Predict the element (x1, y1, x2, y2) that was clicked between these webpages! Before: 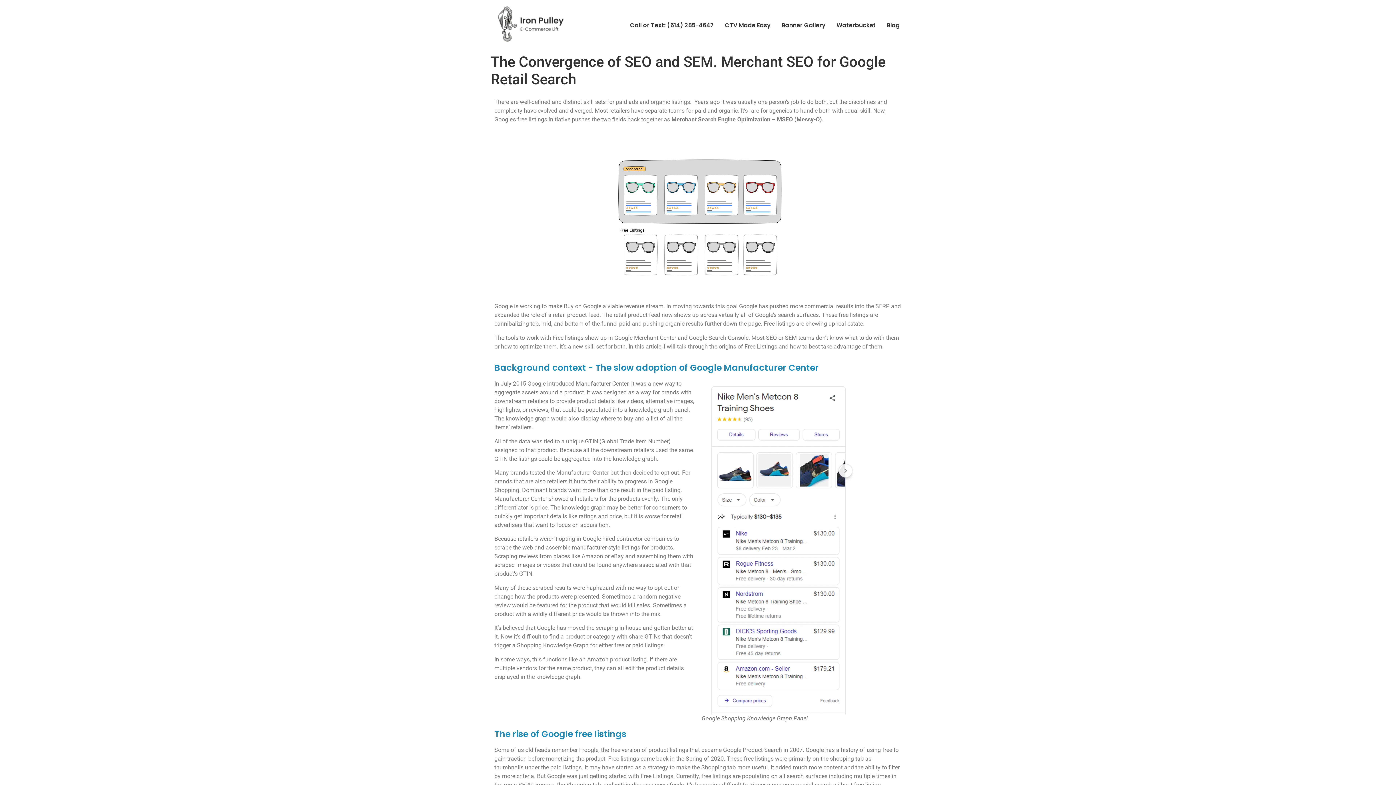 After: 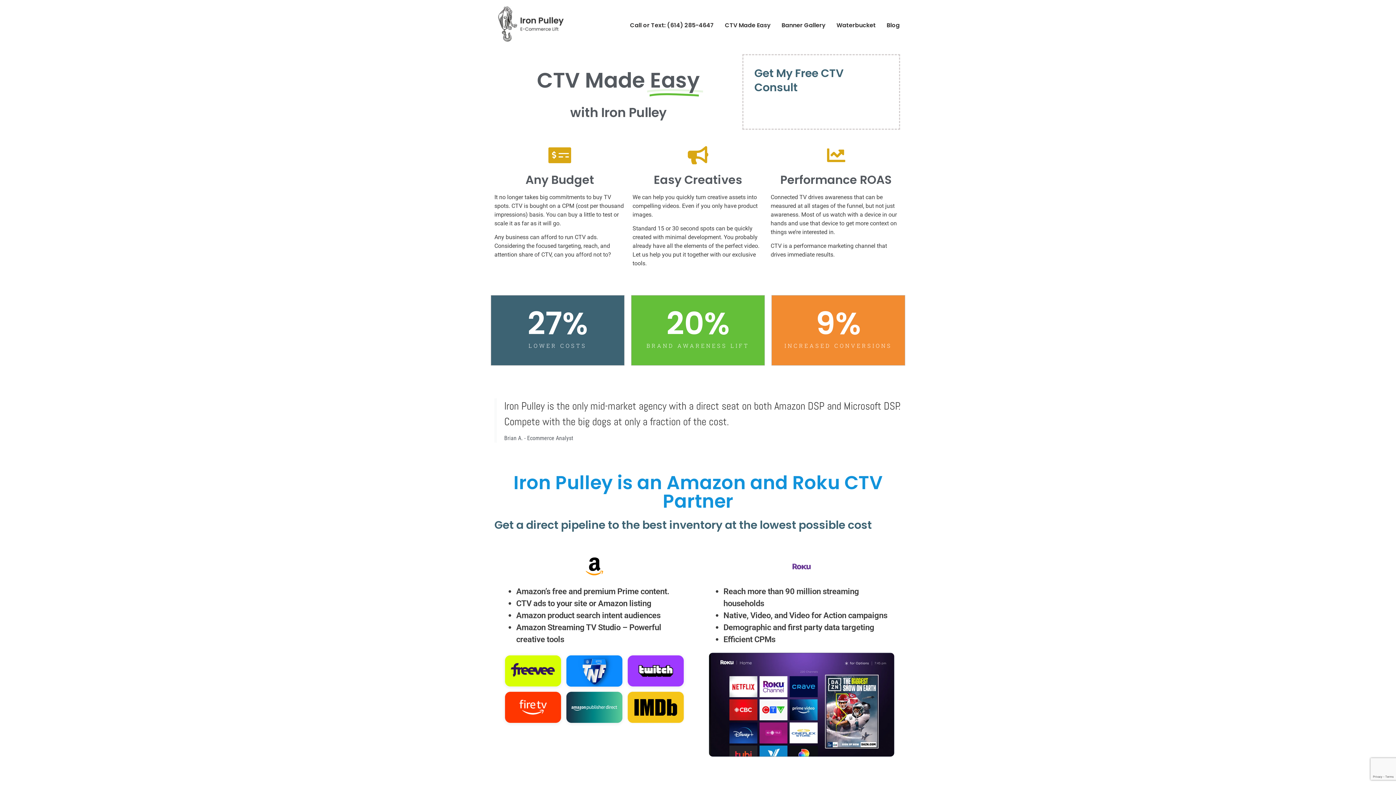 Action: bbox: (719, 18, 776, 32) label: CTV Made Easy